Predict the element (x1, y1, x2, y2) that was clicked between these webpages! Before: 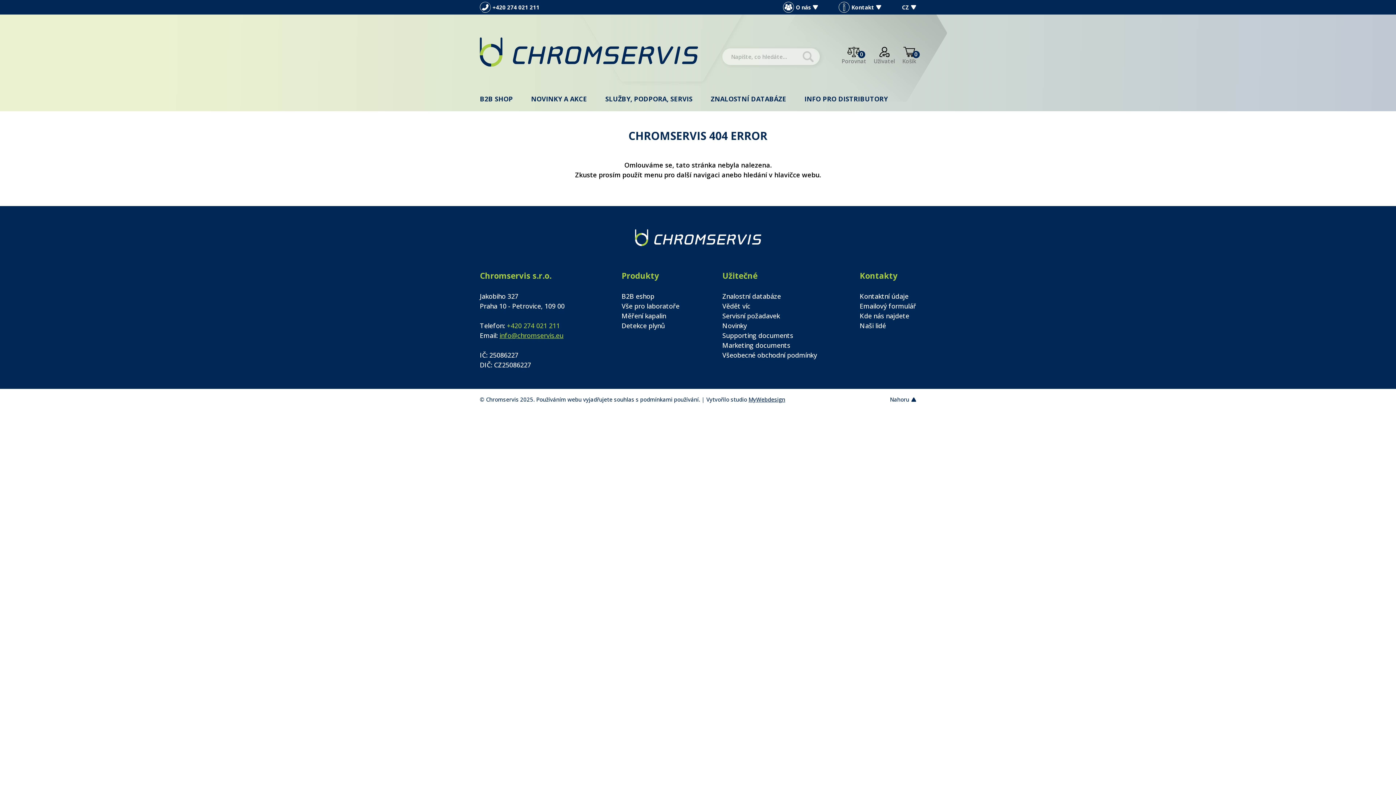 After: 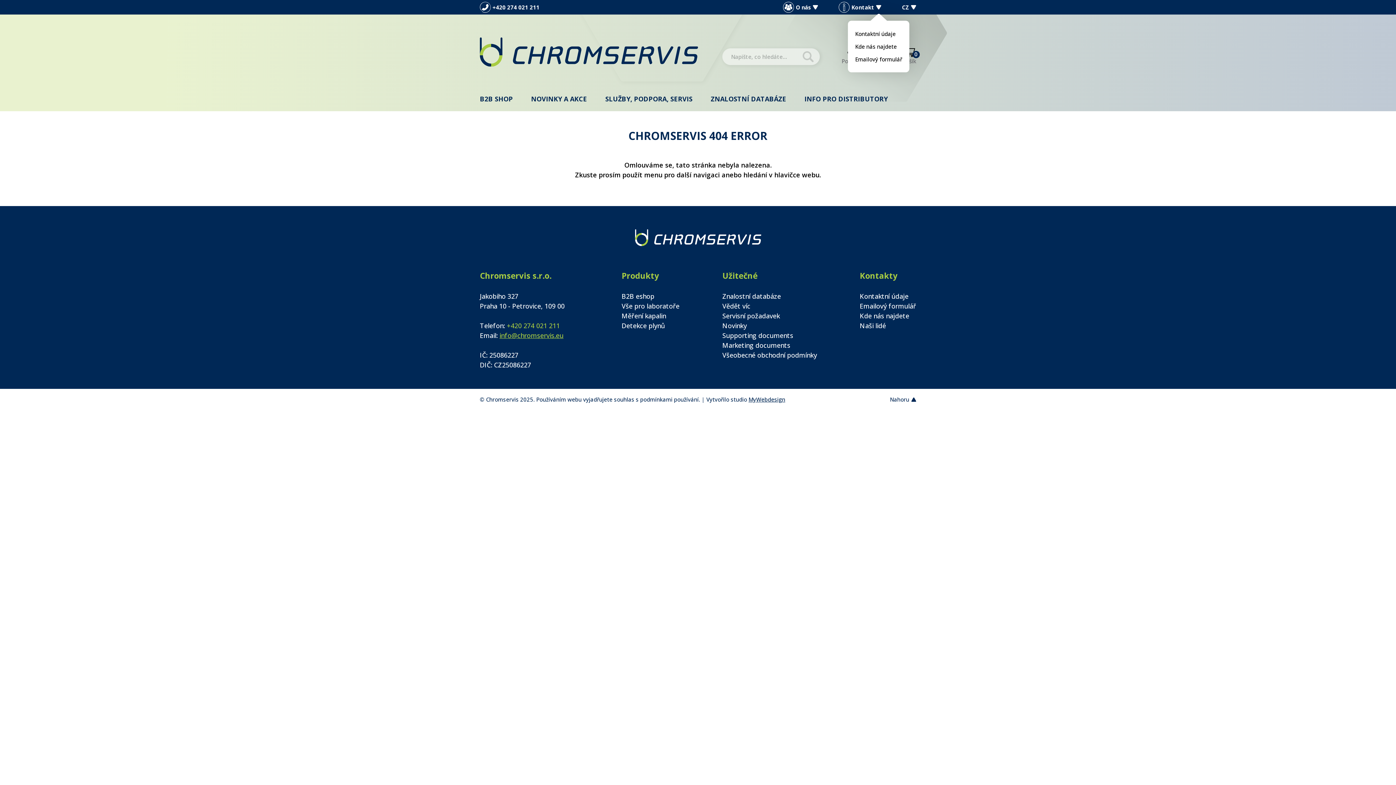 Action: bbox: (838, 1, 881, 12) label: Kontakt